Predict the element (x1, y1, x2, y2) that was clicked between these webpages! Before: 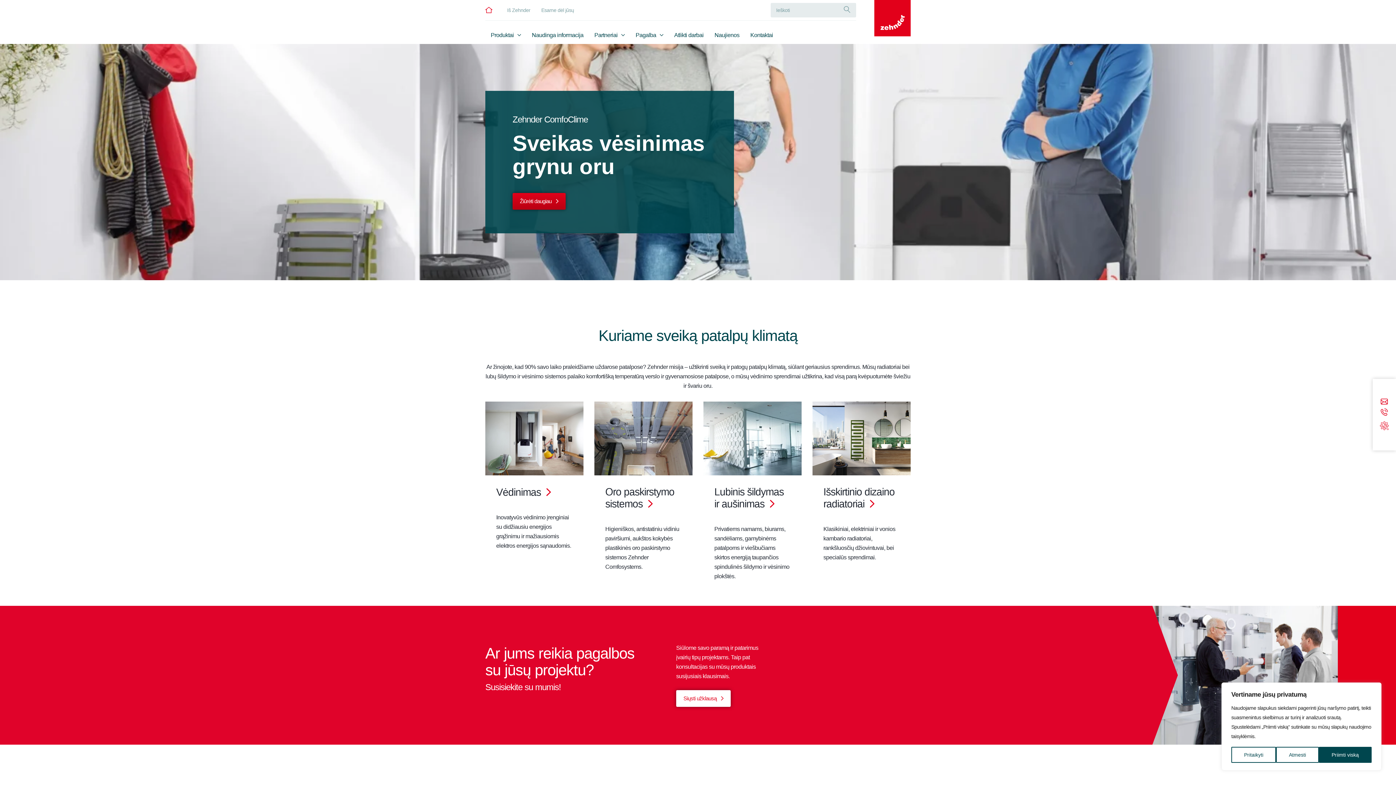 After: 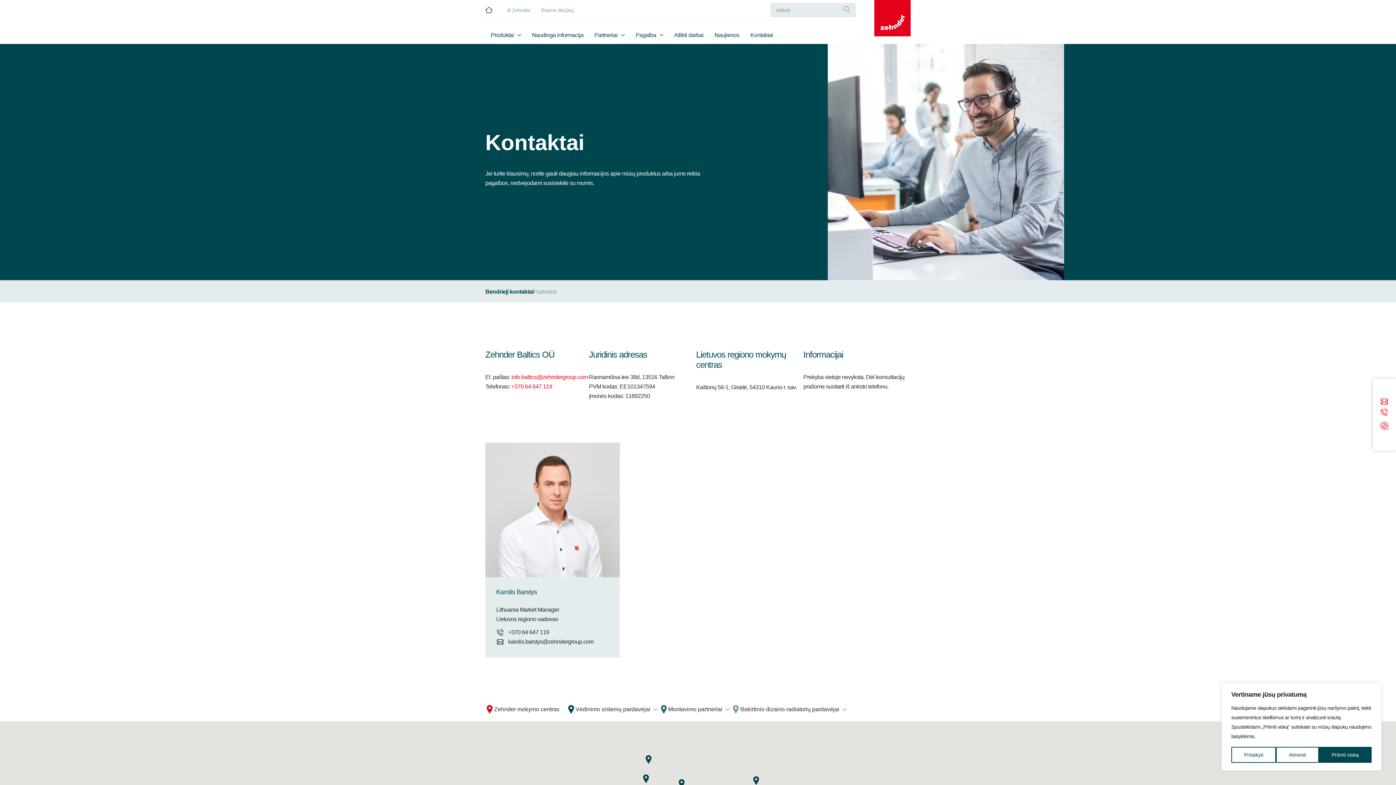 Action: label: Kontaktai bbox: (745, 25, 778, 44)